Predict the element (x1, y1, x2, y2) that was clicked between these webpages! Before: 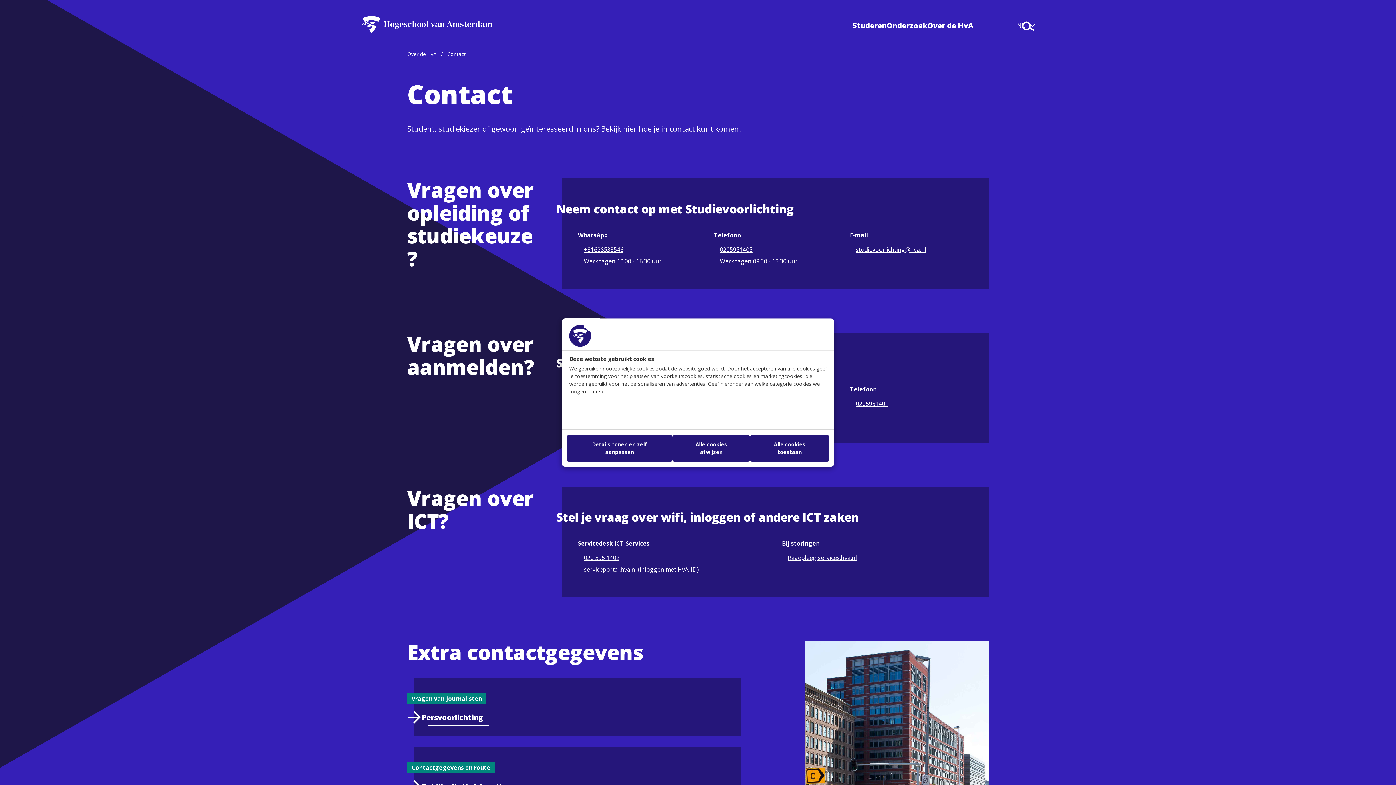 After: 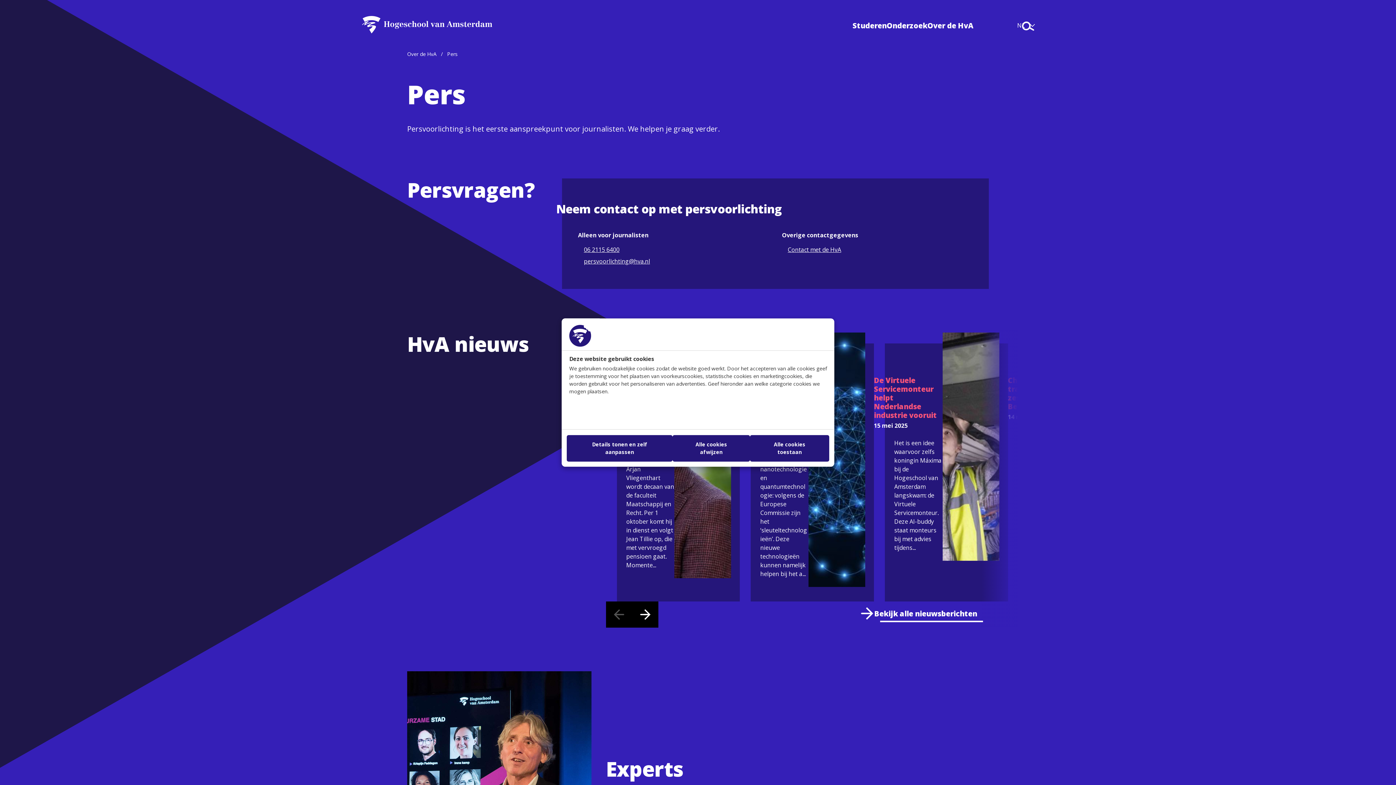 Action: label: ​Vragen van journalisten
Persvoorlichting bbox: (407, 678, 740, 736)